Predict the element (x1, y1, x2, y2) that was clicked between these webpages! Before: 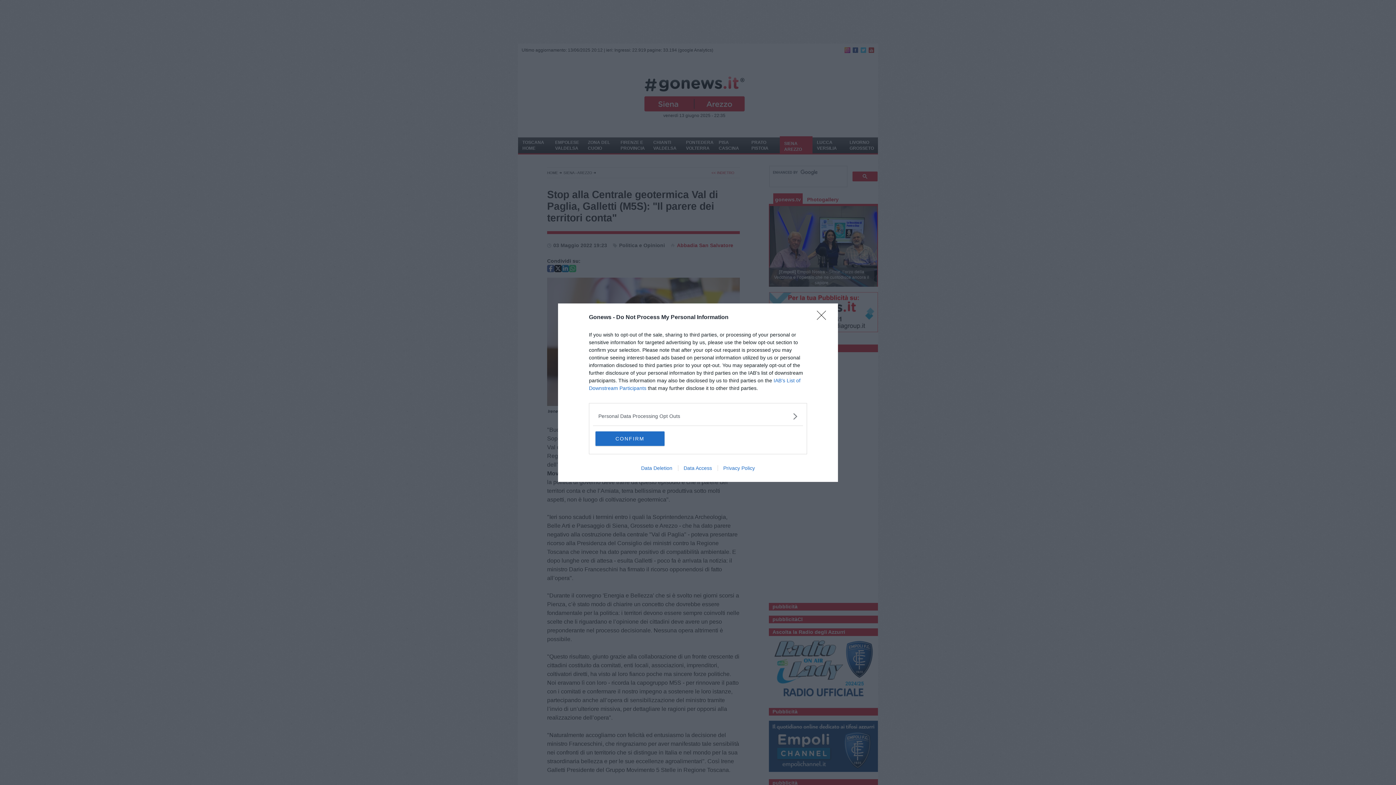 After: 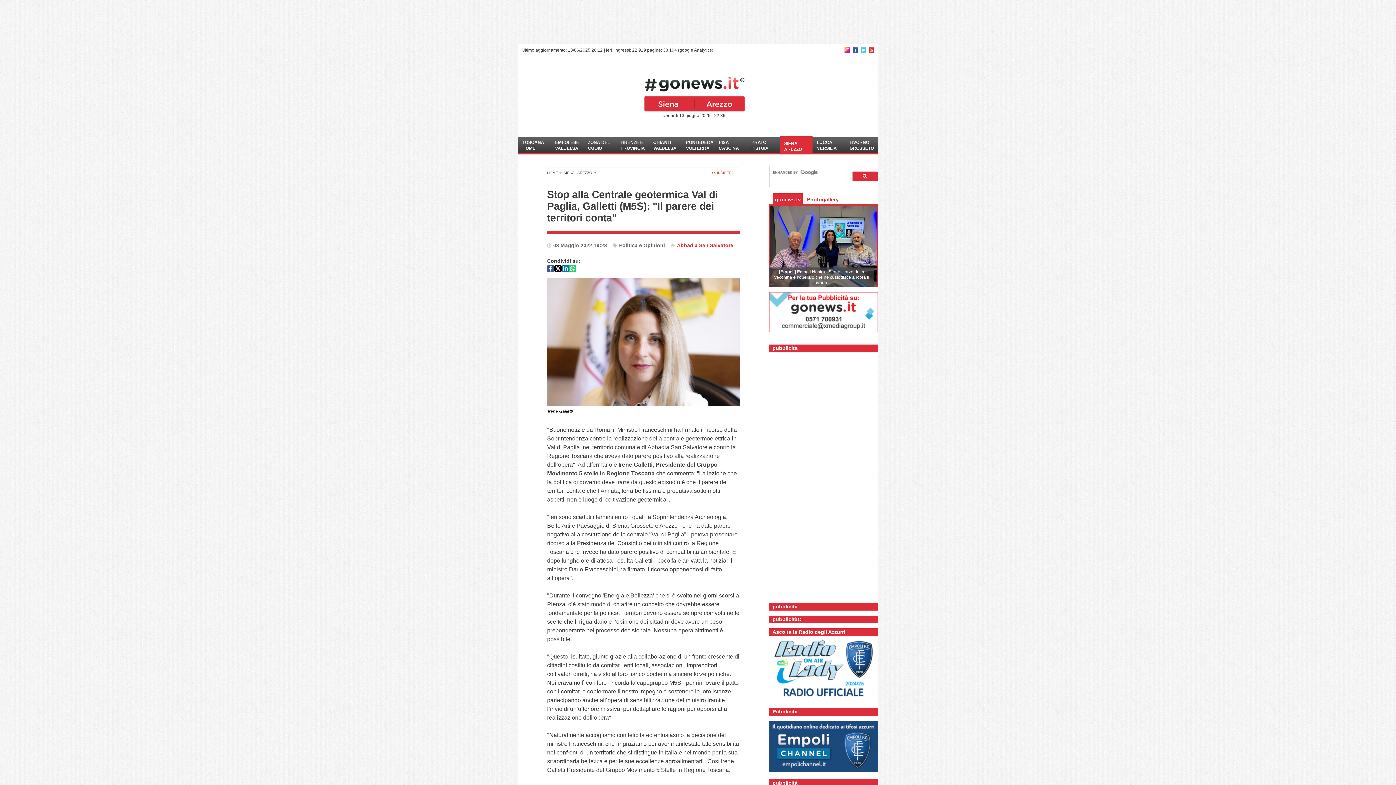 Action: label: CONFIRM bbox: (595, 431, 664, 446)